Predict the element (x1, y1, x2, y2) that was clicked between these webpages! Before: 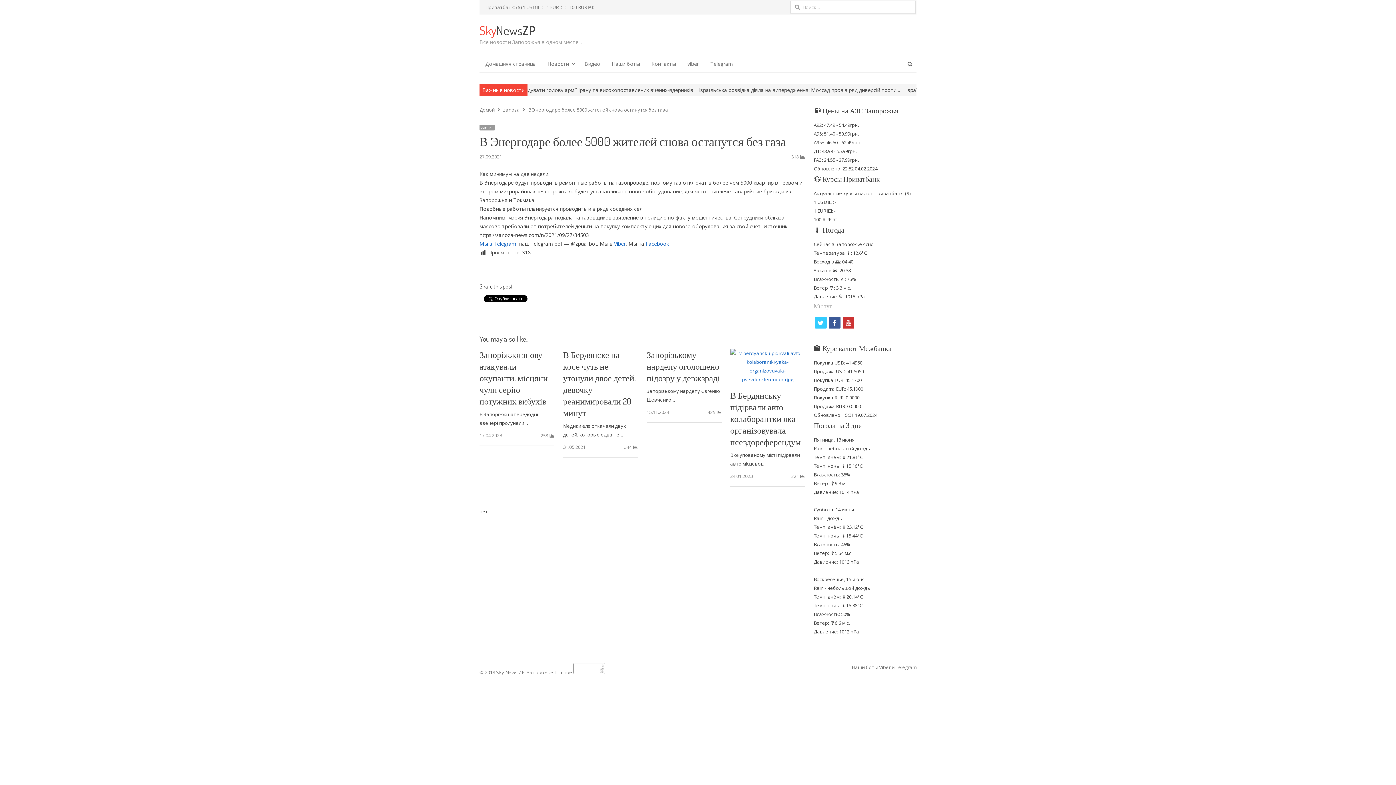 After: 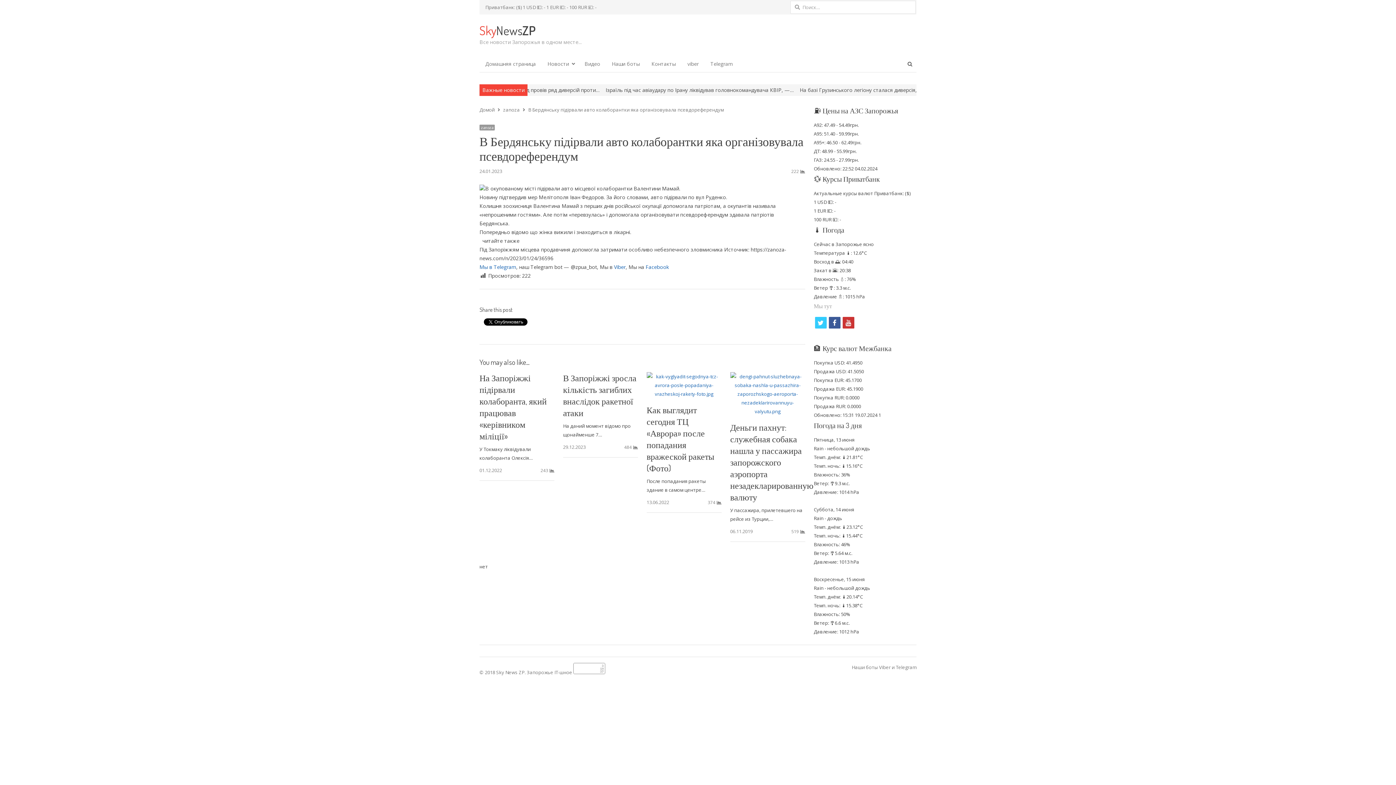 Action: bbox: (730, 350, 805, 356)